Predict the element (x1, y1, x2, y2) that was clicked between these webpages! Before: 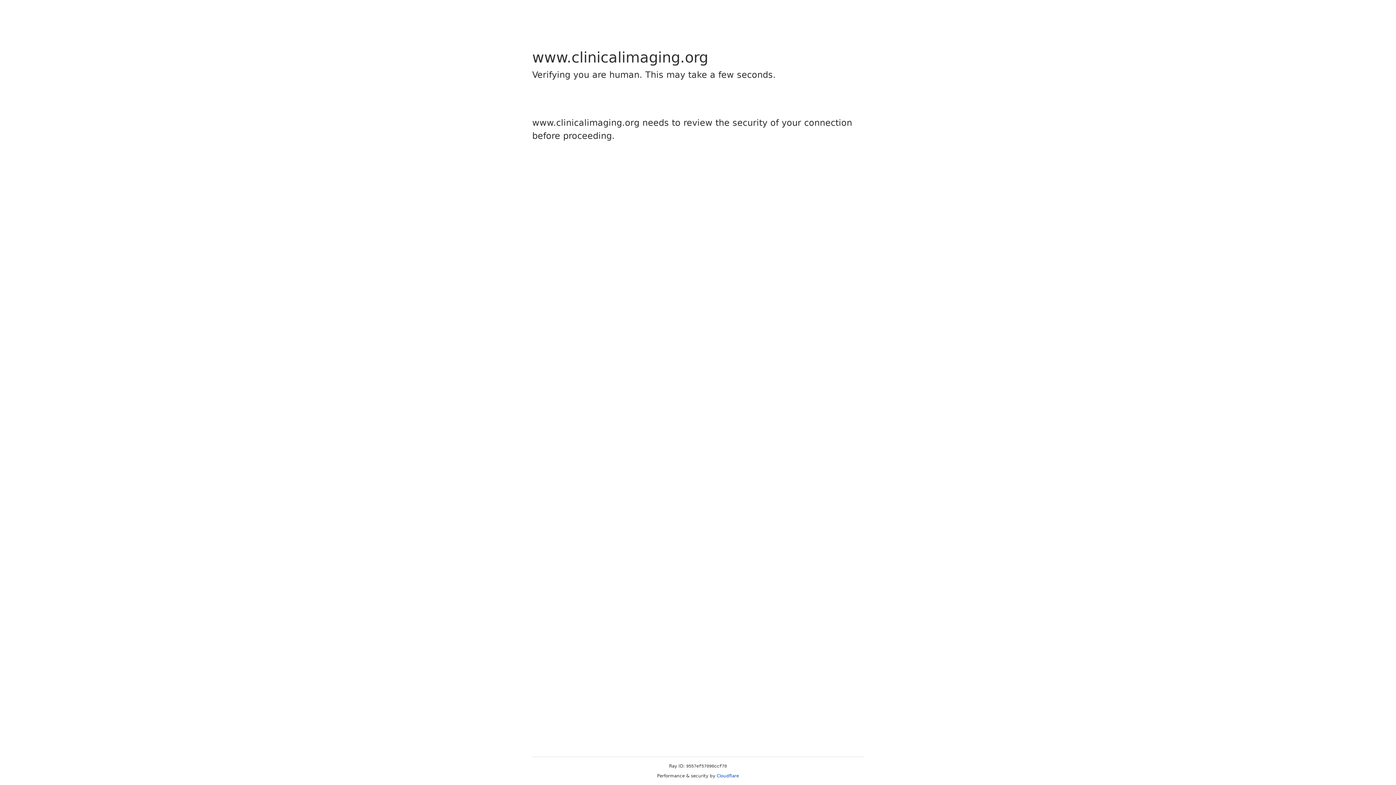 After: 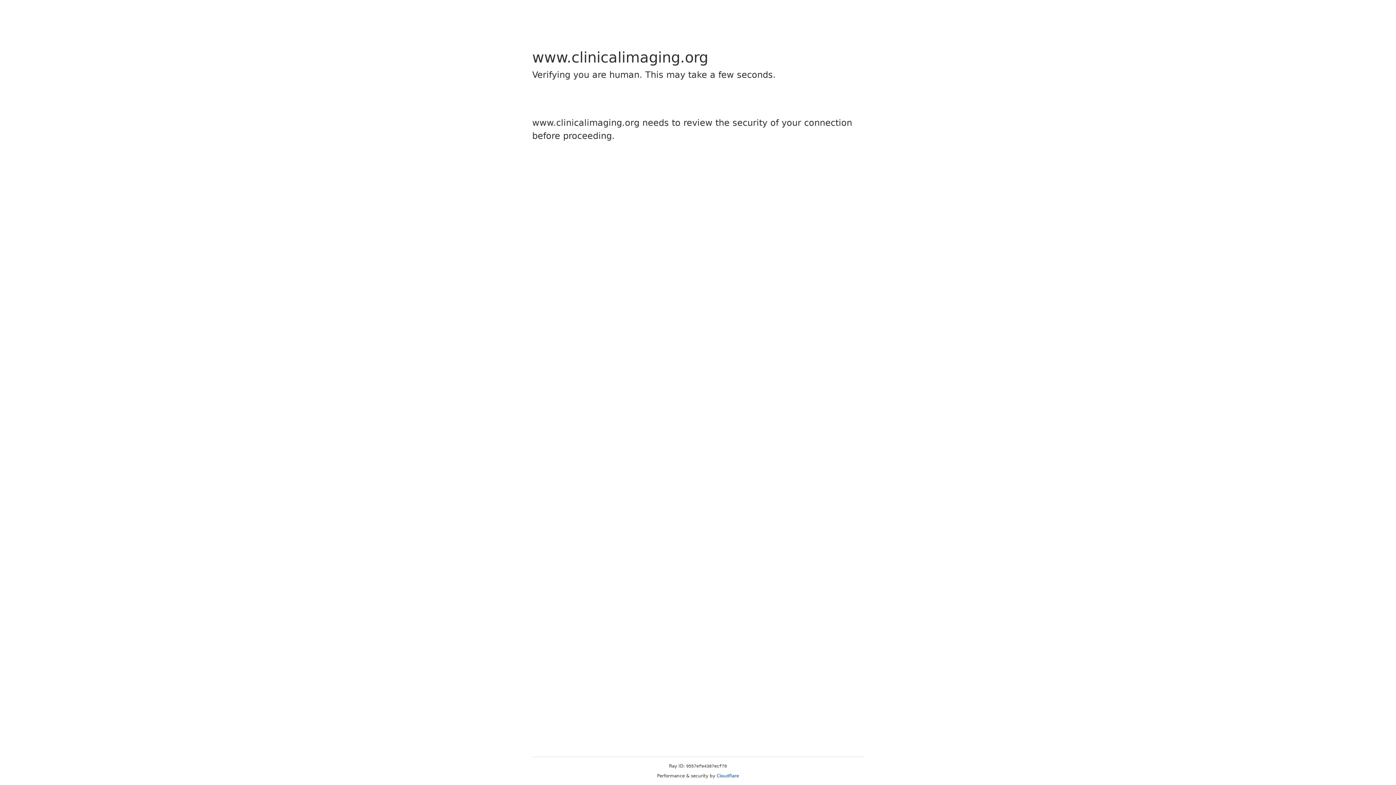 Action: label: Cloudflare bbox: (716, 773, 739, 778)